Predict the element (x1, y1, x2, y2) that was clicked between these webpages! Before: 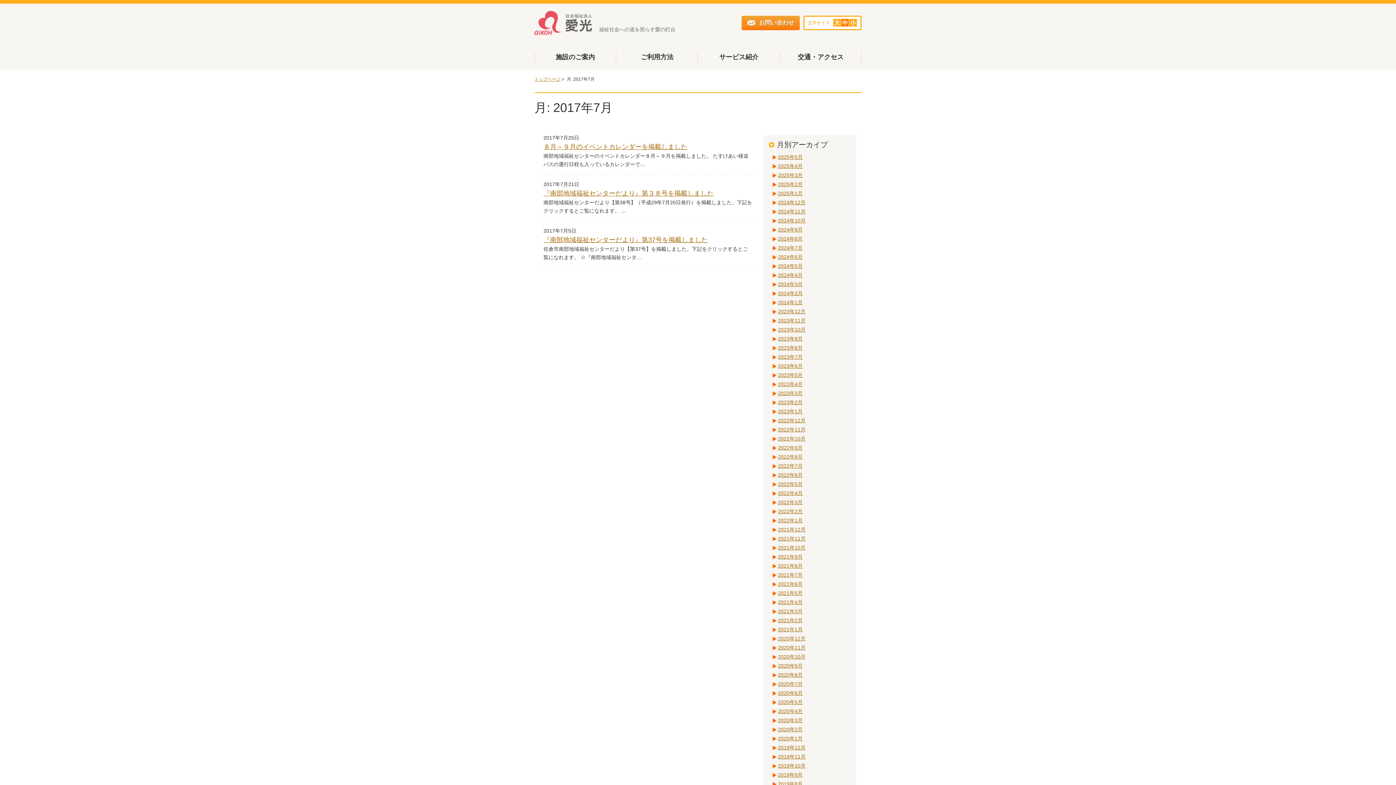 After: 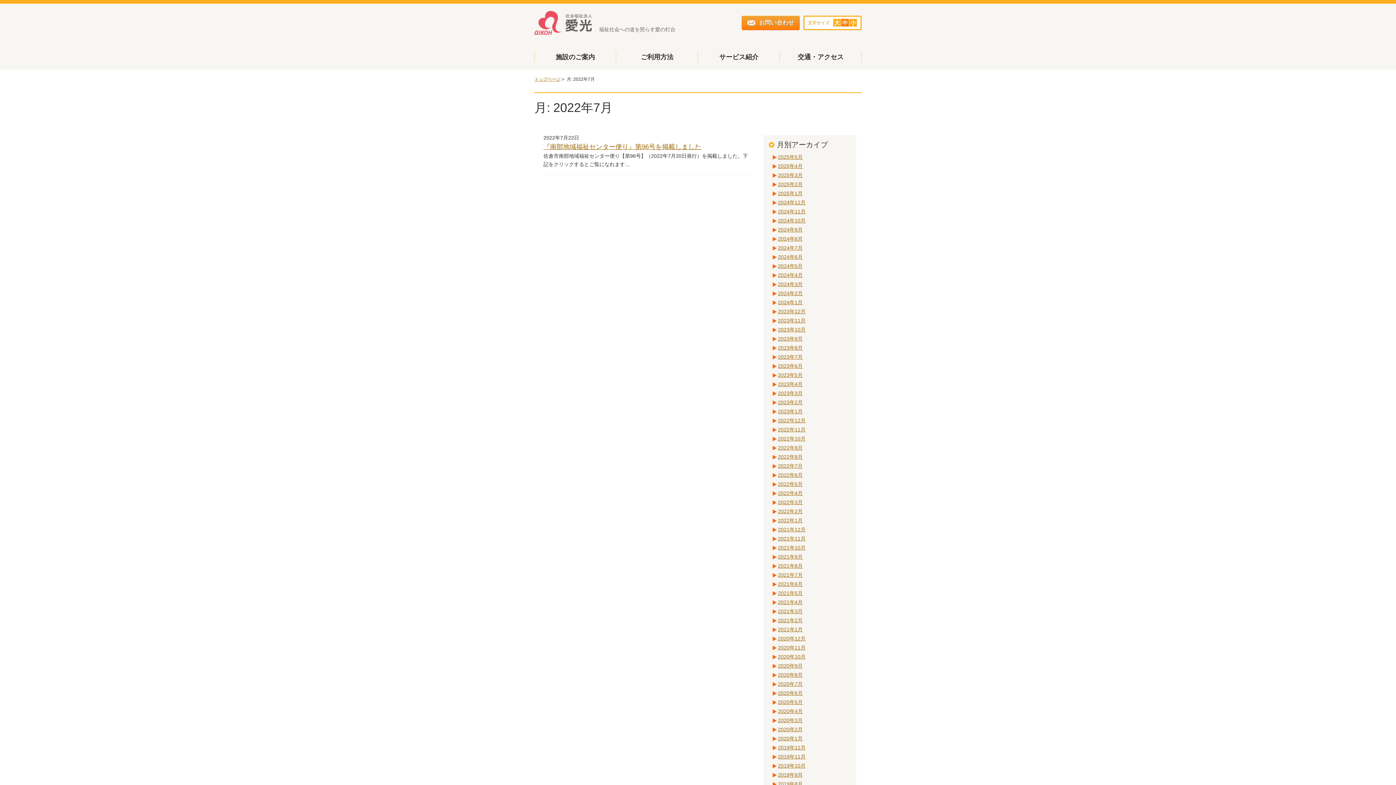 Action: bbox: (778, 463, 802, 469) label: 2022年7月